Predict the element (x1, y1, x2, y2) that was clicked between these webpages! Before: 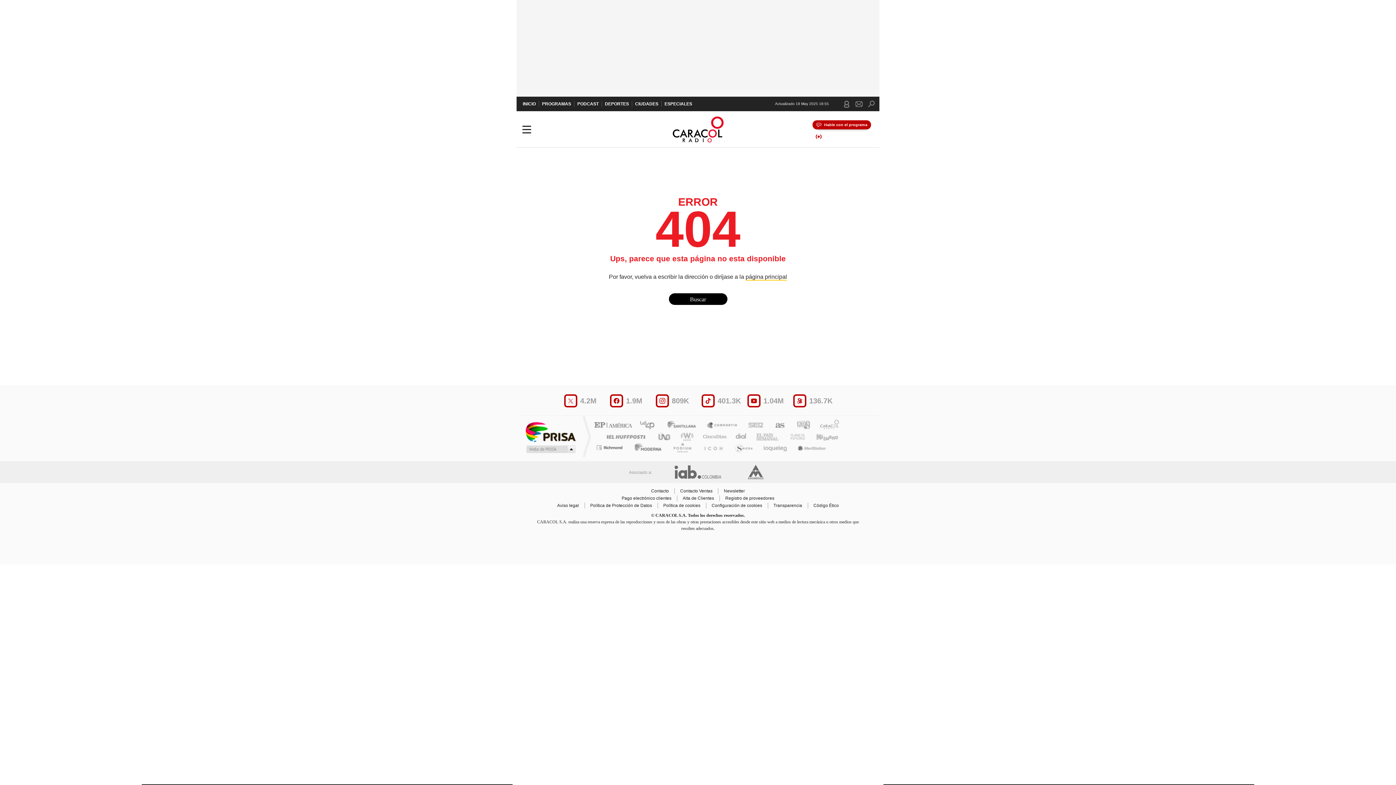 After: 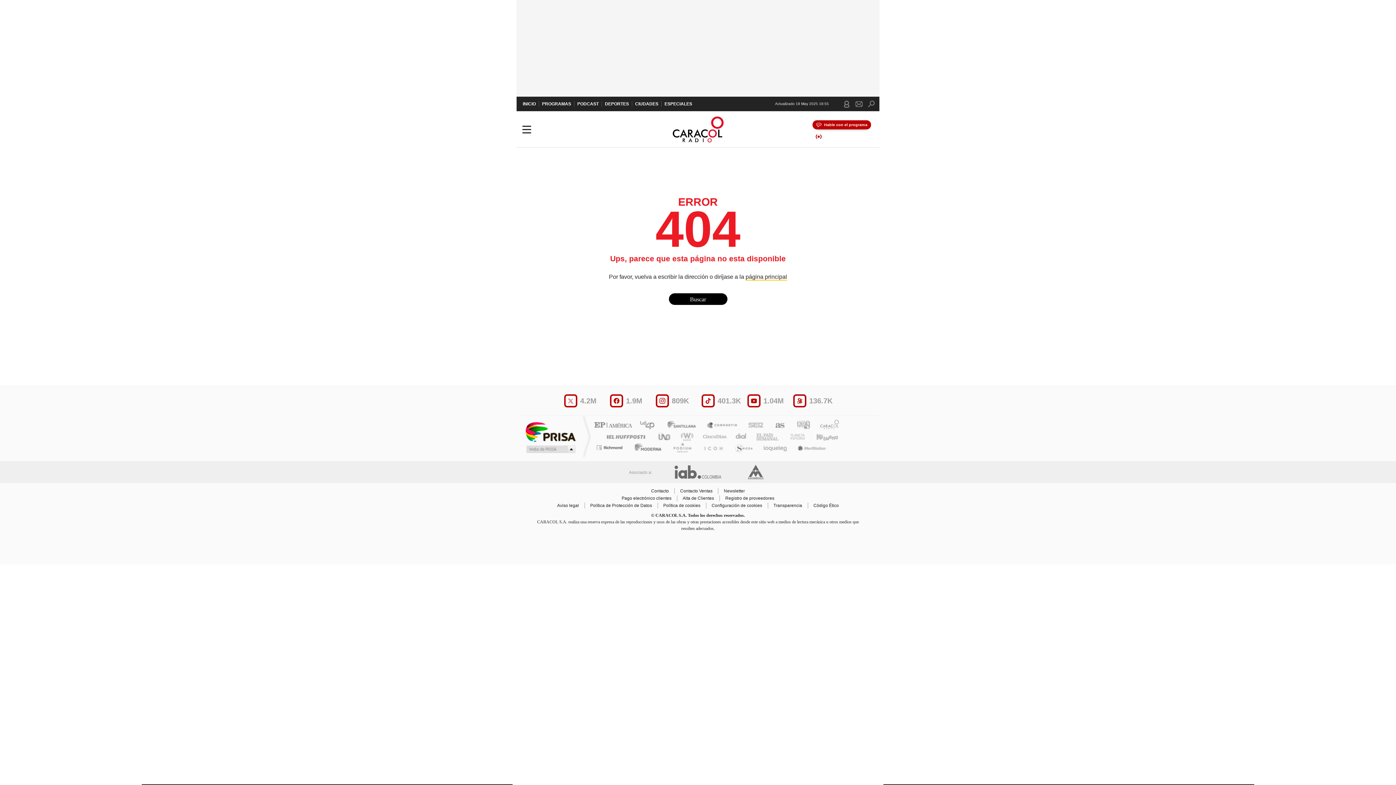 Action: label: Huffington Post bbox: (595, 432, 653, 441)